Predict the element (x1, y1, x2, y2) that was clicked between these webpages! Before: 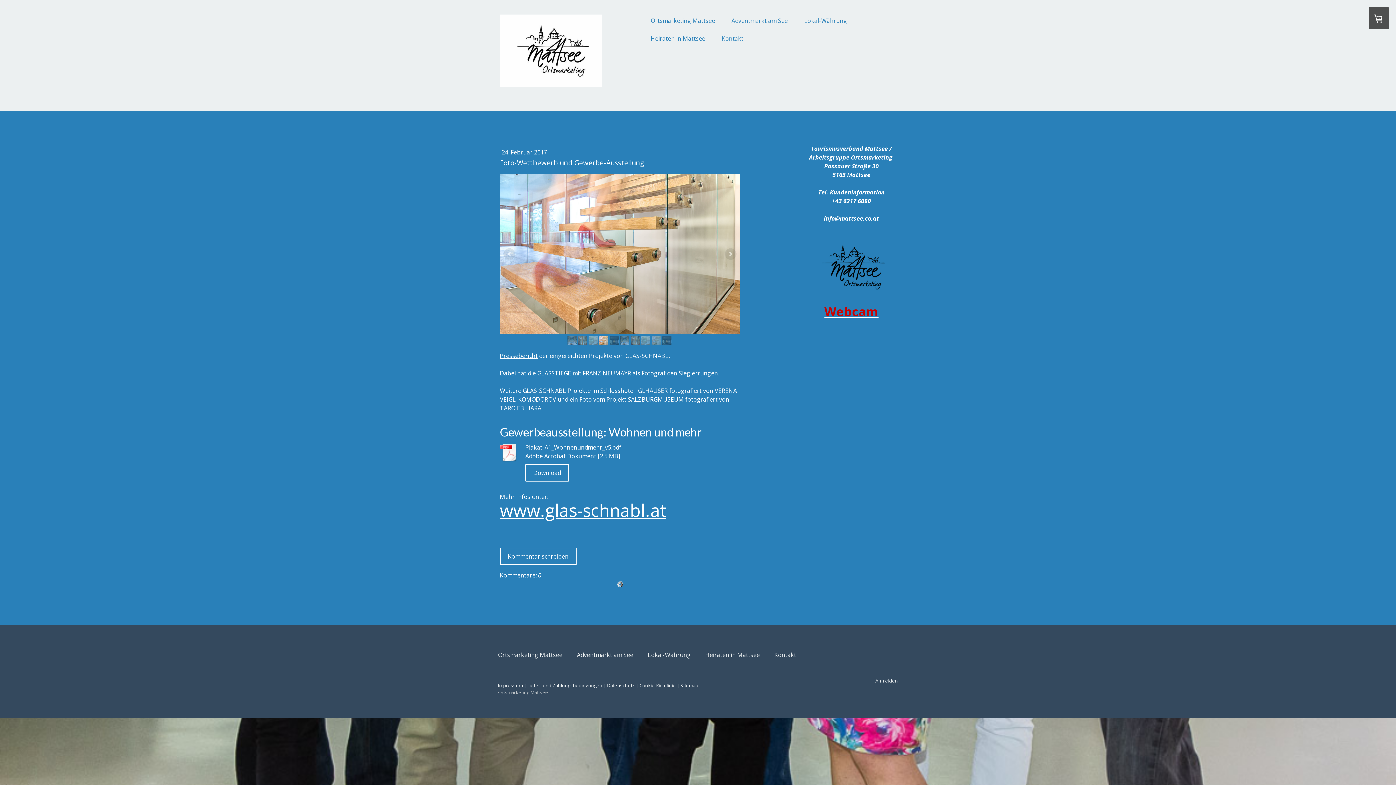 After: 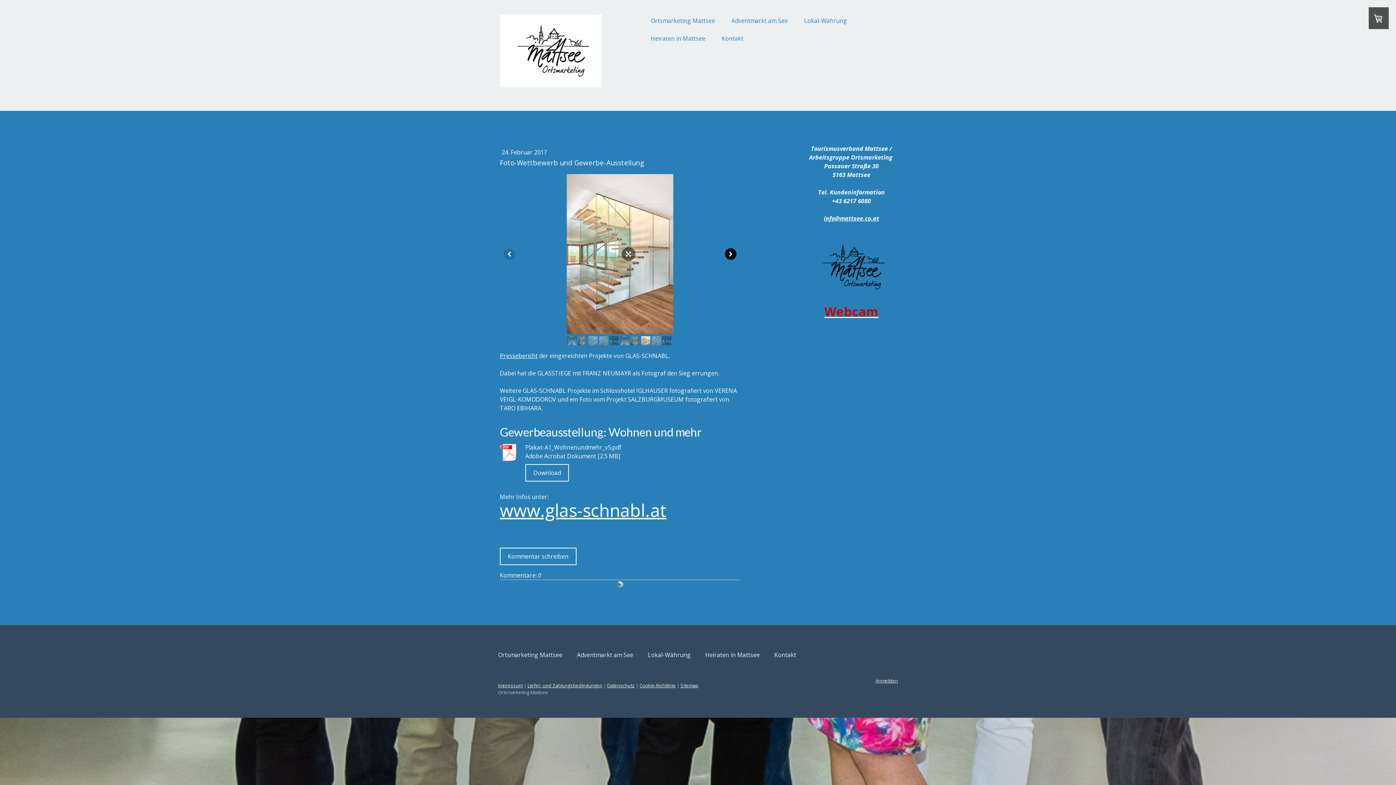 Action: bbox: (725, 248, 736, 259)